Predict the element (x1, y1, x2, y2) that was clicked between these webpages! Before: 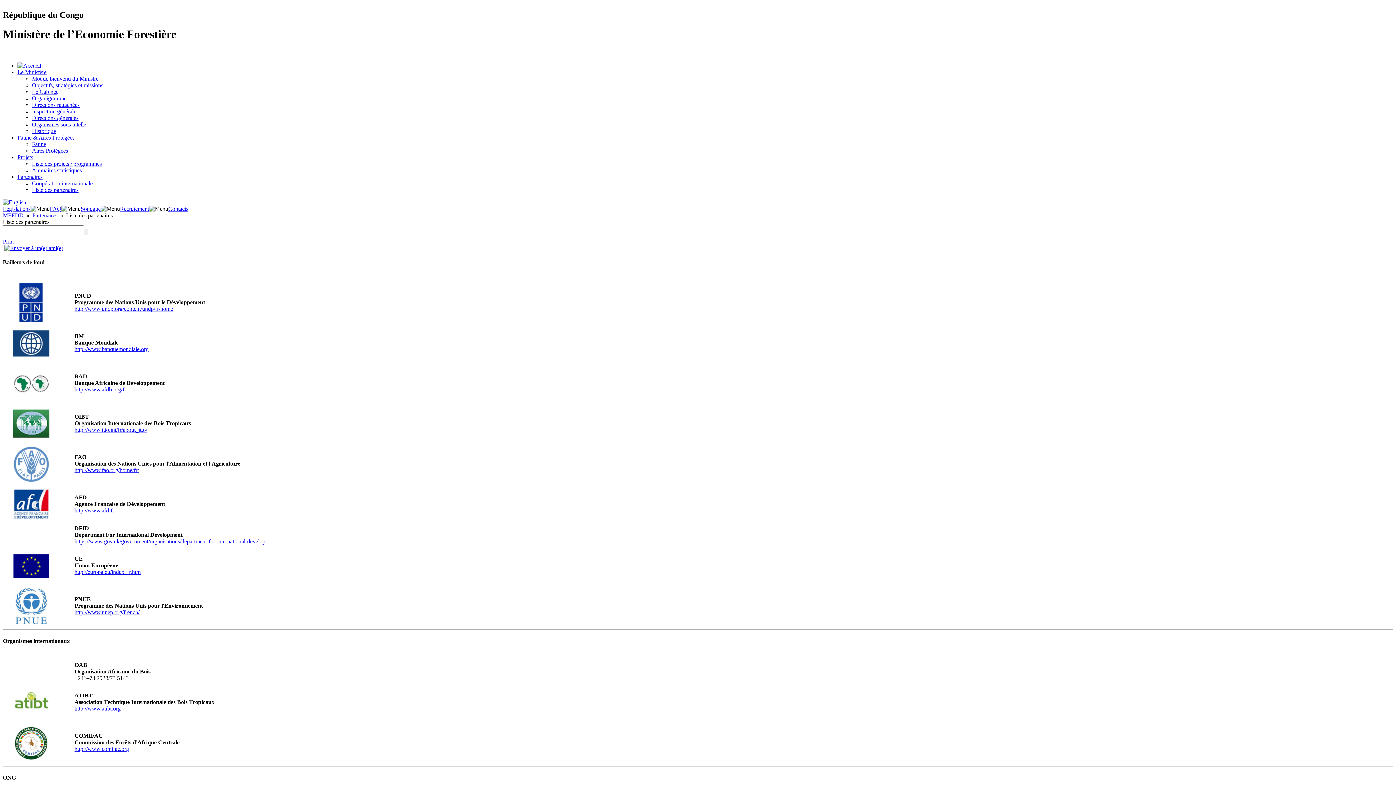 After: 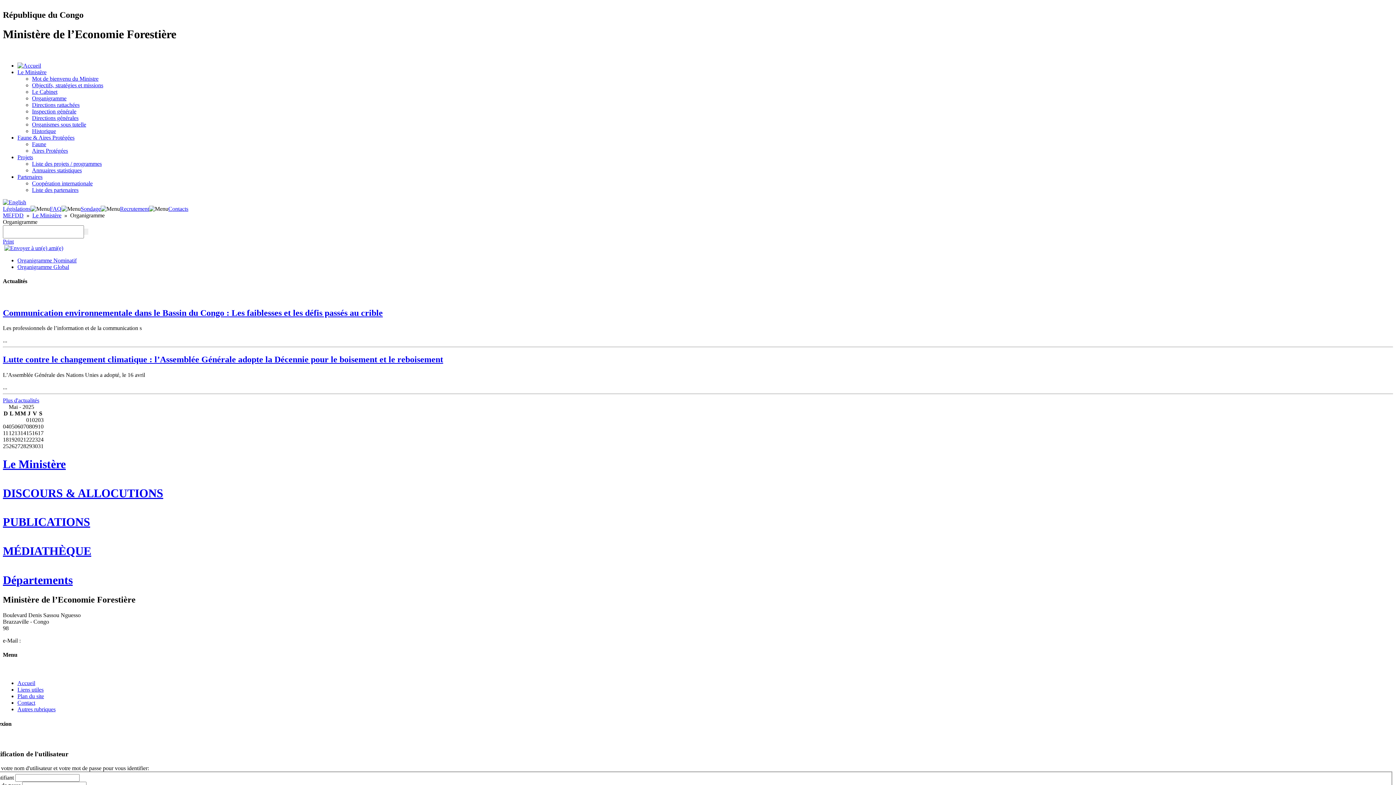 Action: label: Organigramme bbox: (32, 95, 66, 101)